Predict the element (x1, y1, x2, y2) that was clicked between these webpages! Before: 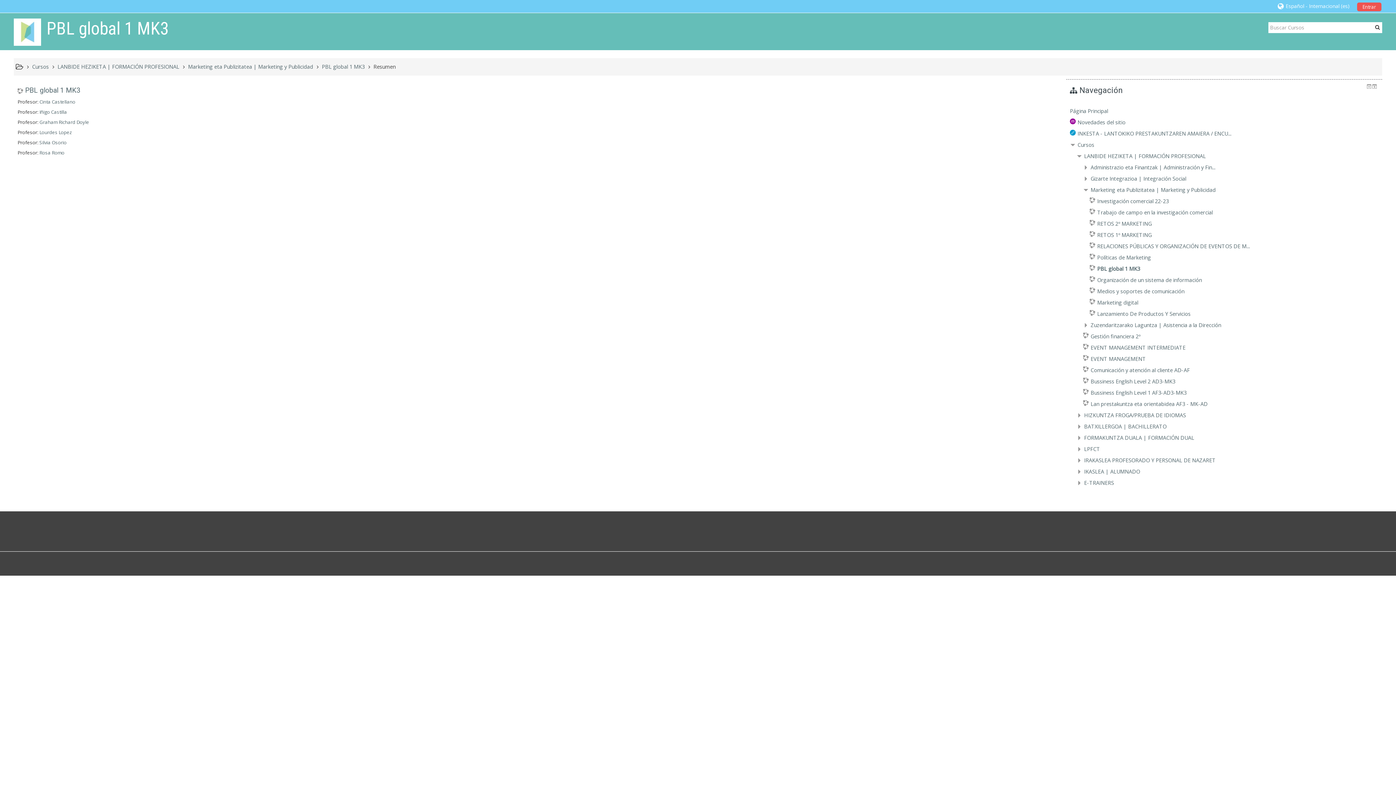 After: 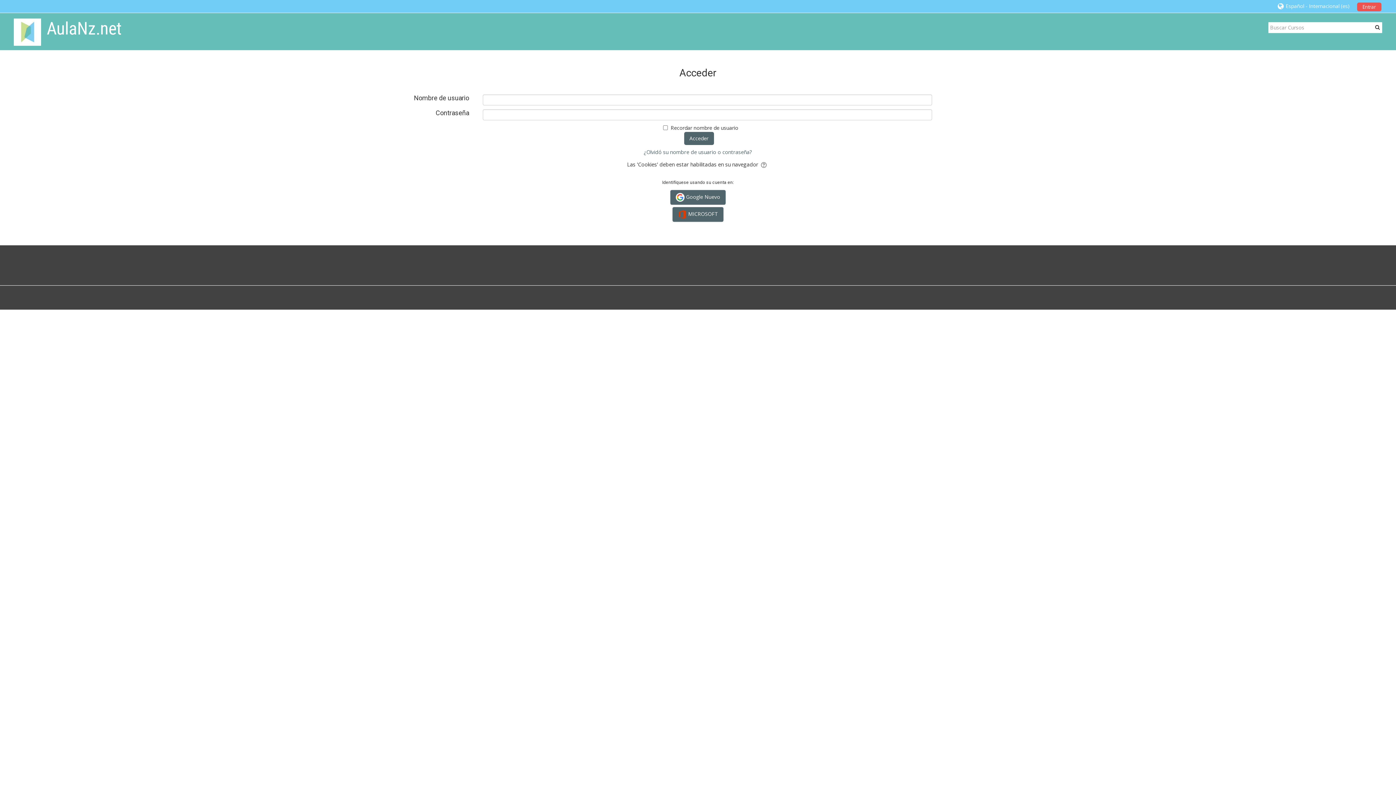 Action: bbox: (1089, 220, 1152, 227) label: RETOS 2º MARKETING